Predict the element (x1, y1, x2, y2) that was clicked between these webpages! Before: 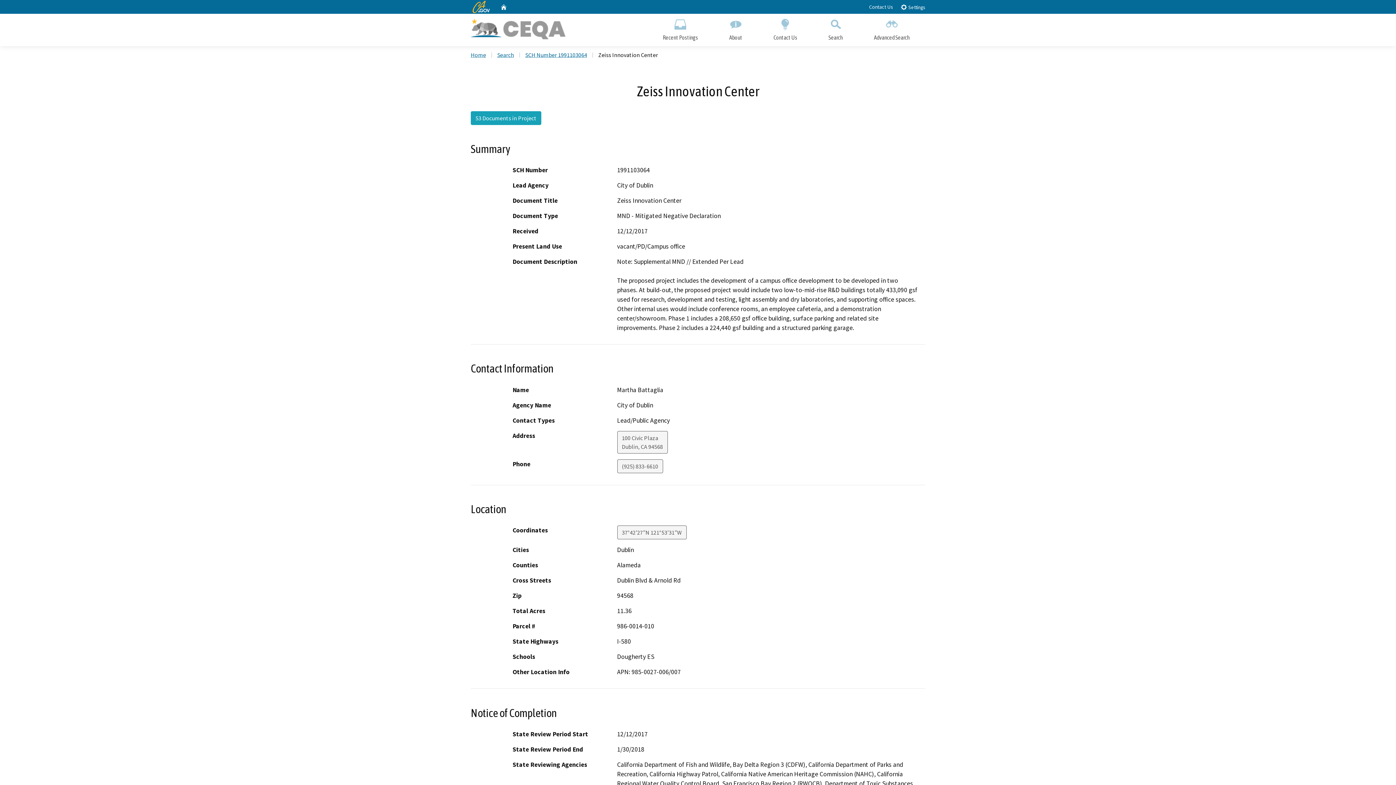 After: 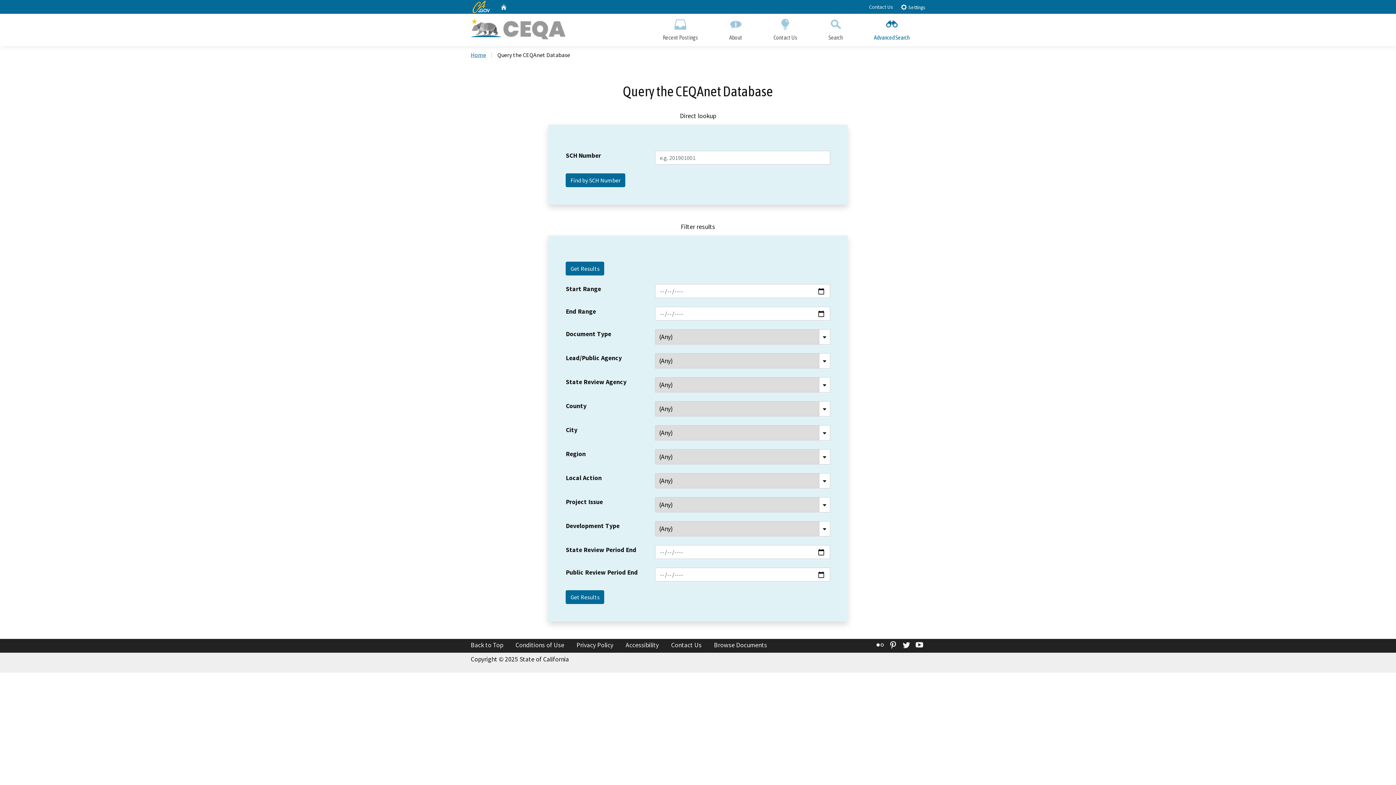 Action: label: Advanced Search bbox: (858, 13, 925, 46)